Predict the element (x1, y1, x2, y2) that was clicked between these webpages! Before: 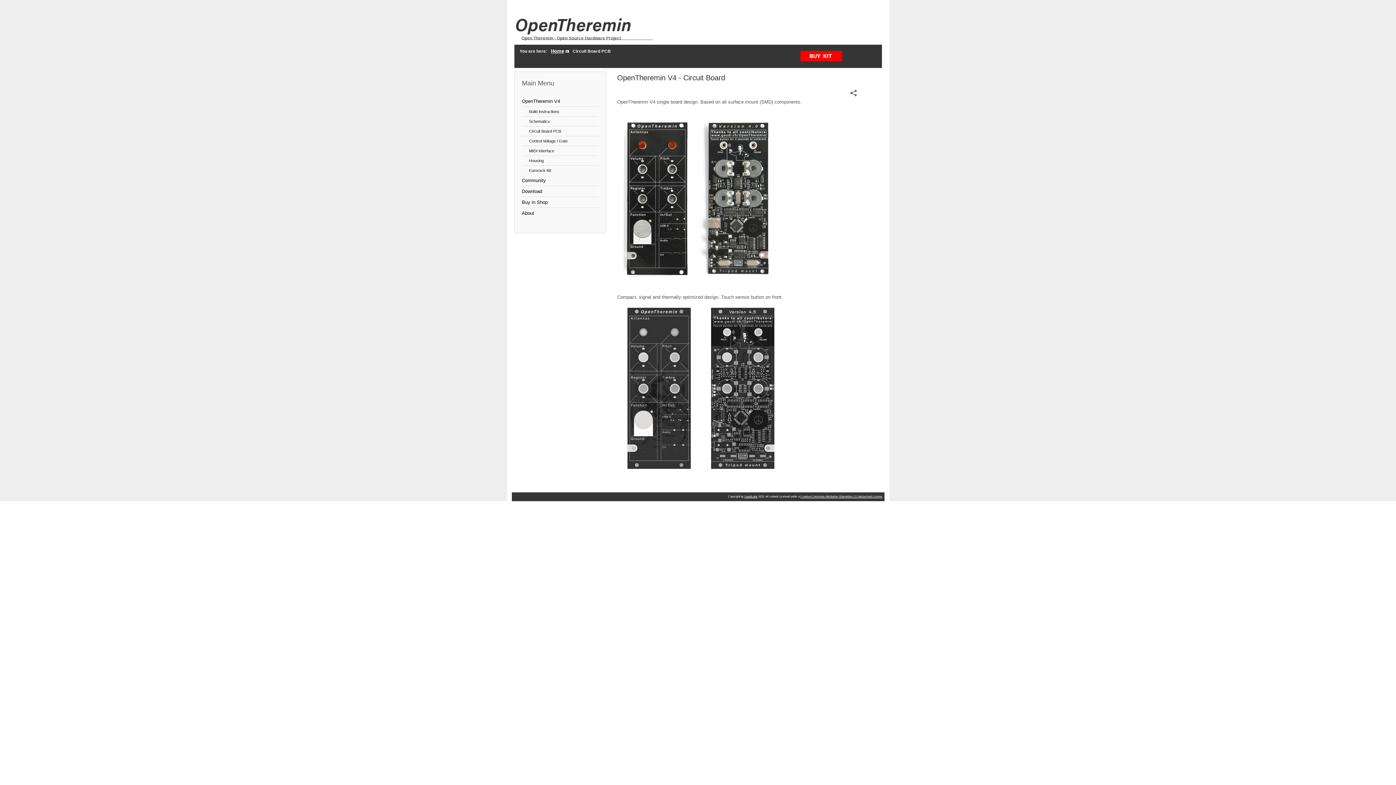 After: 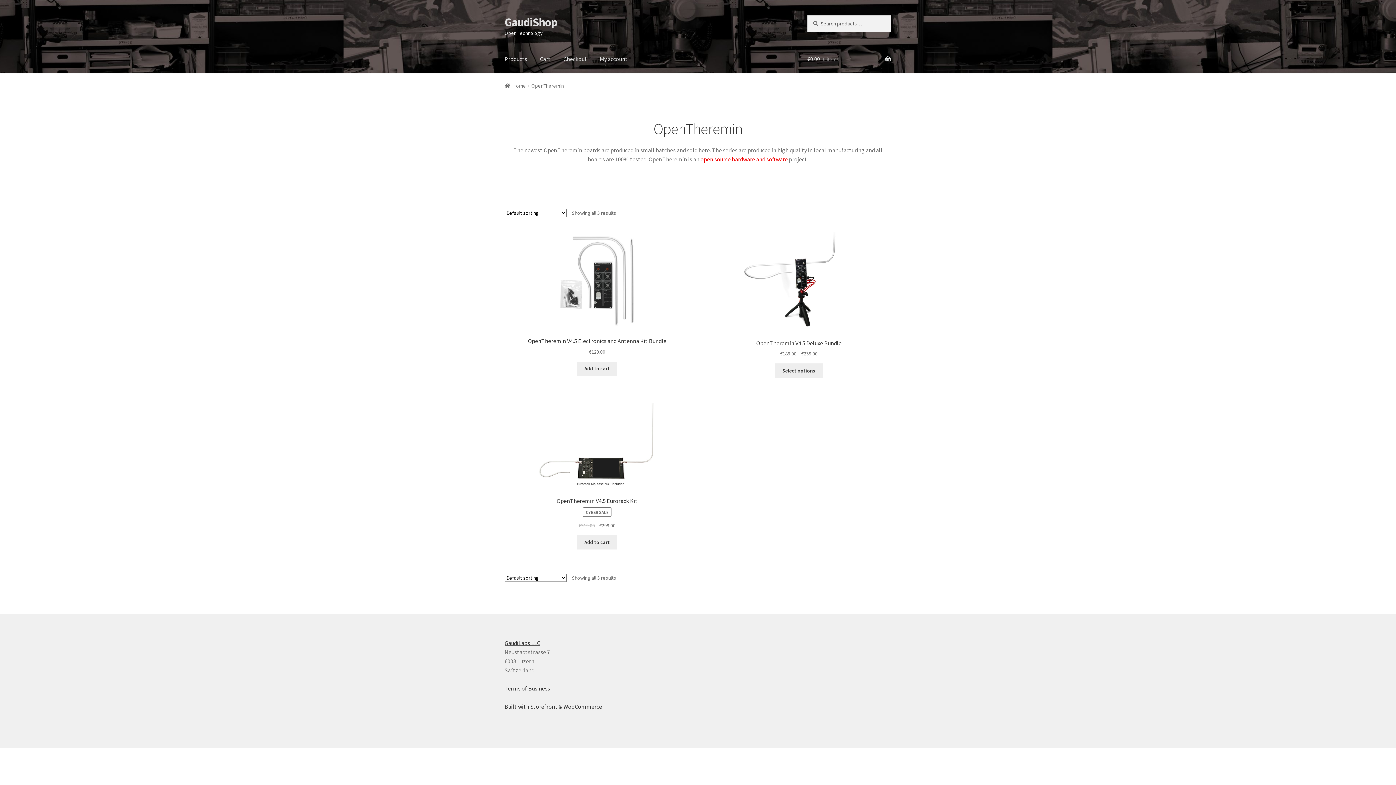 Action: bbox: (795, 58, 846, 63)